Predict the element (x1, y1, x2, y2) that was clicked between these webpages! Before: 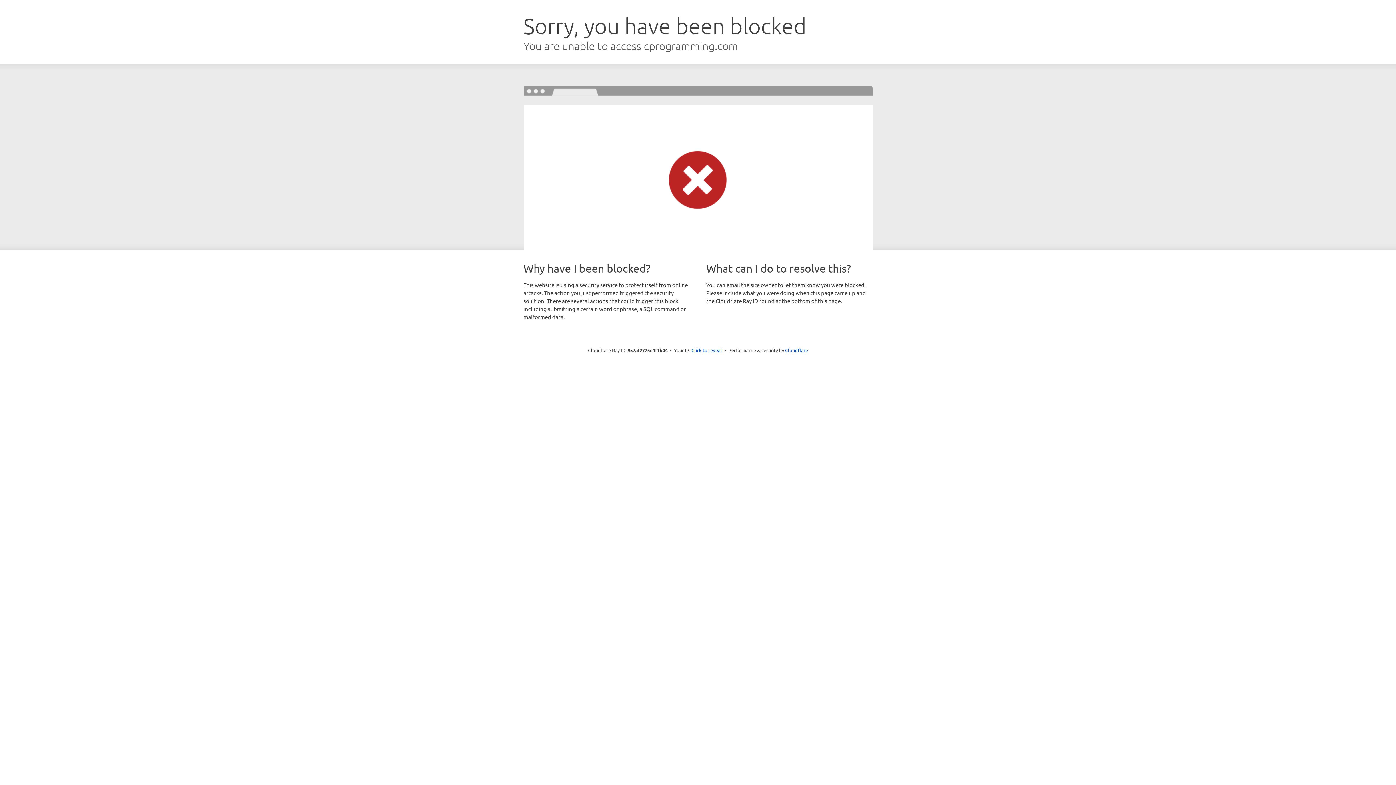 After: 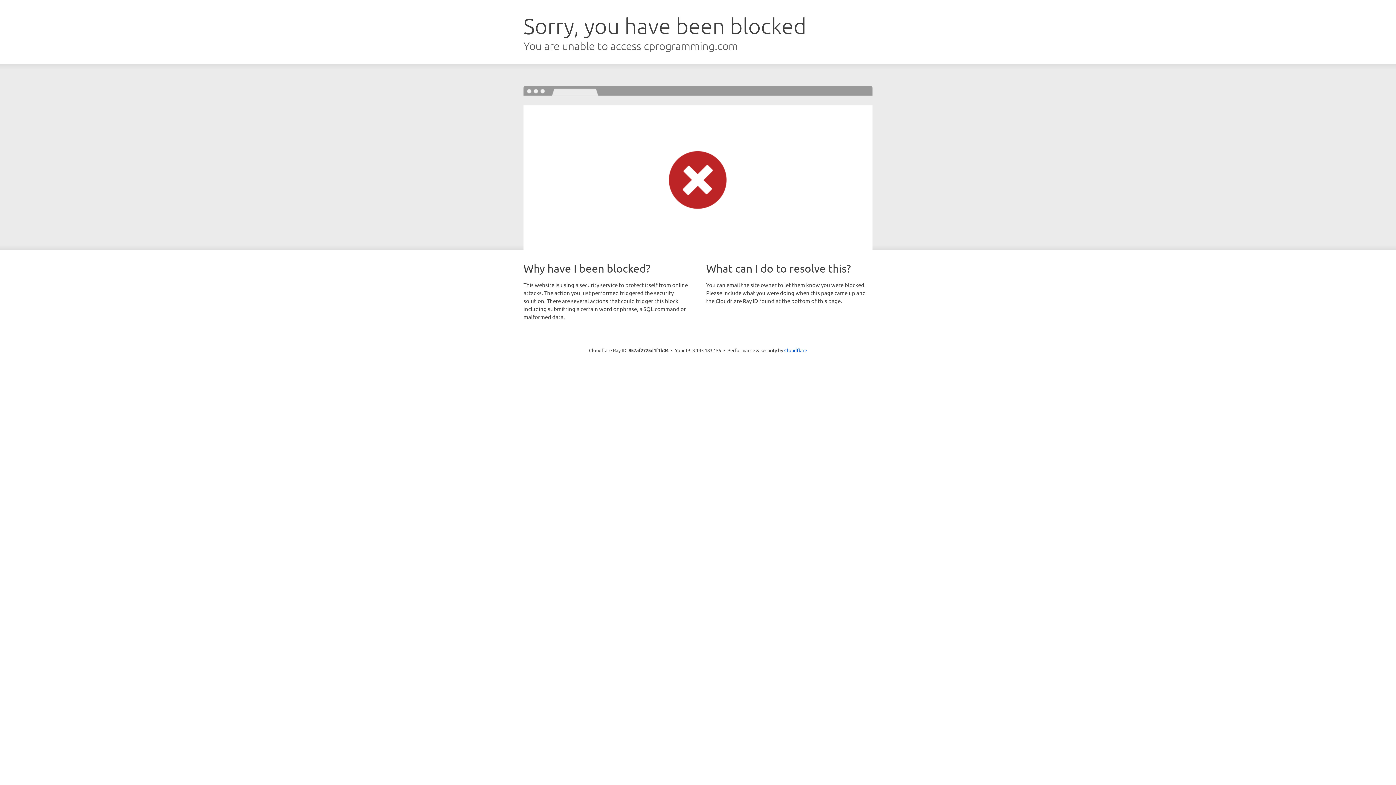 Action: bbox: (691, 346, 722, 353) label: Click to reveal